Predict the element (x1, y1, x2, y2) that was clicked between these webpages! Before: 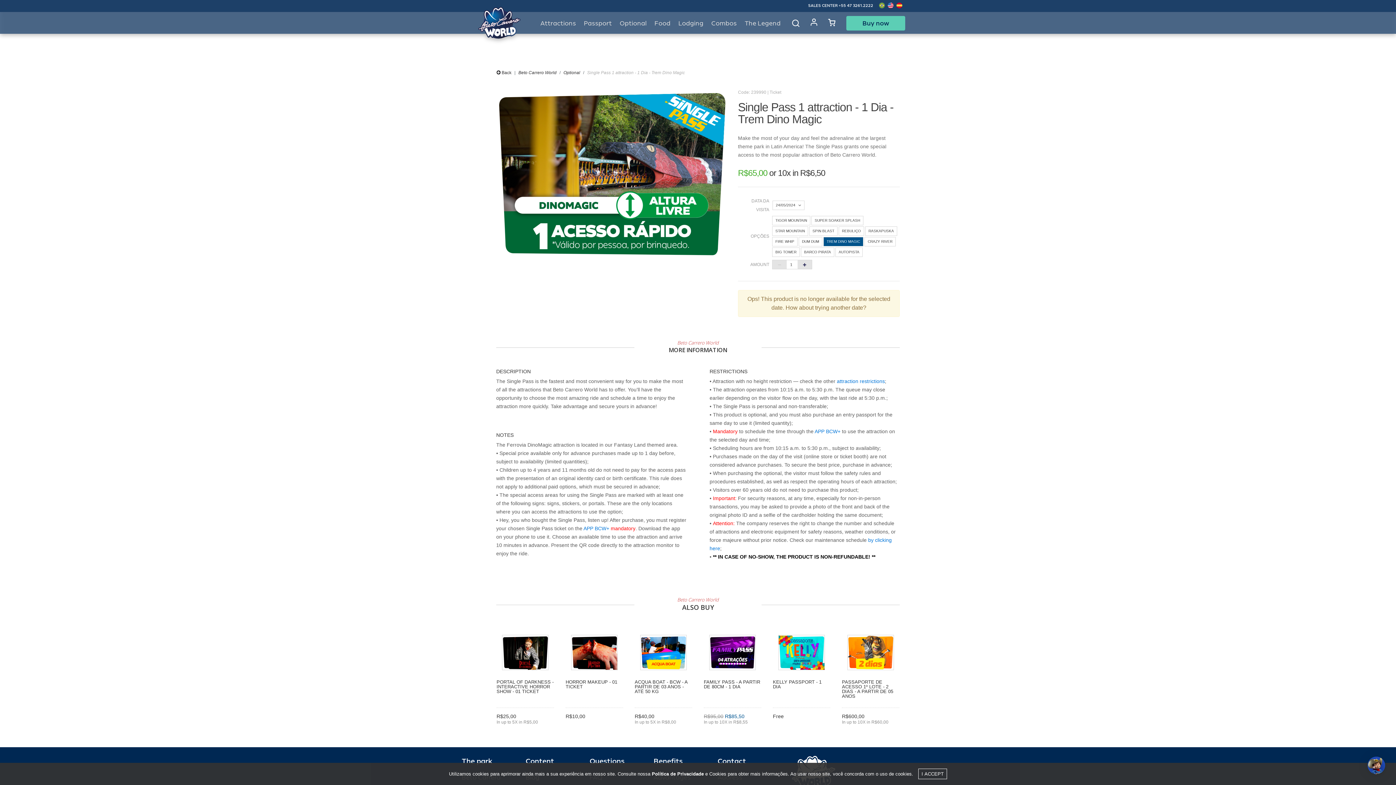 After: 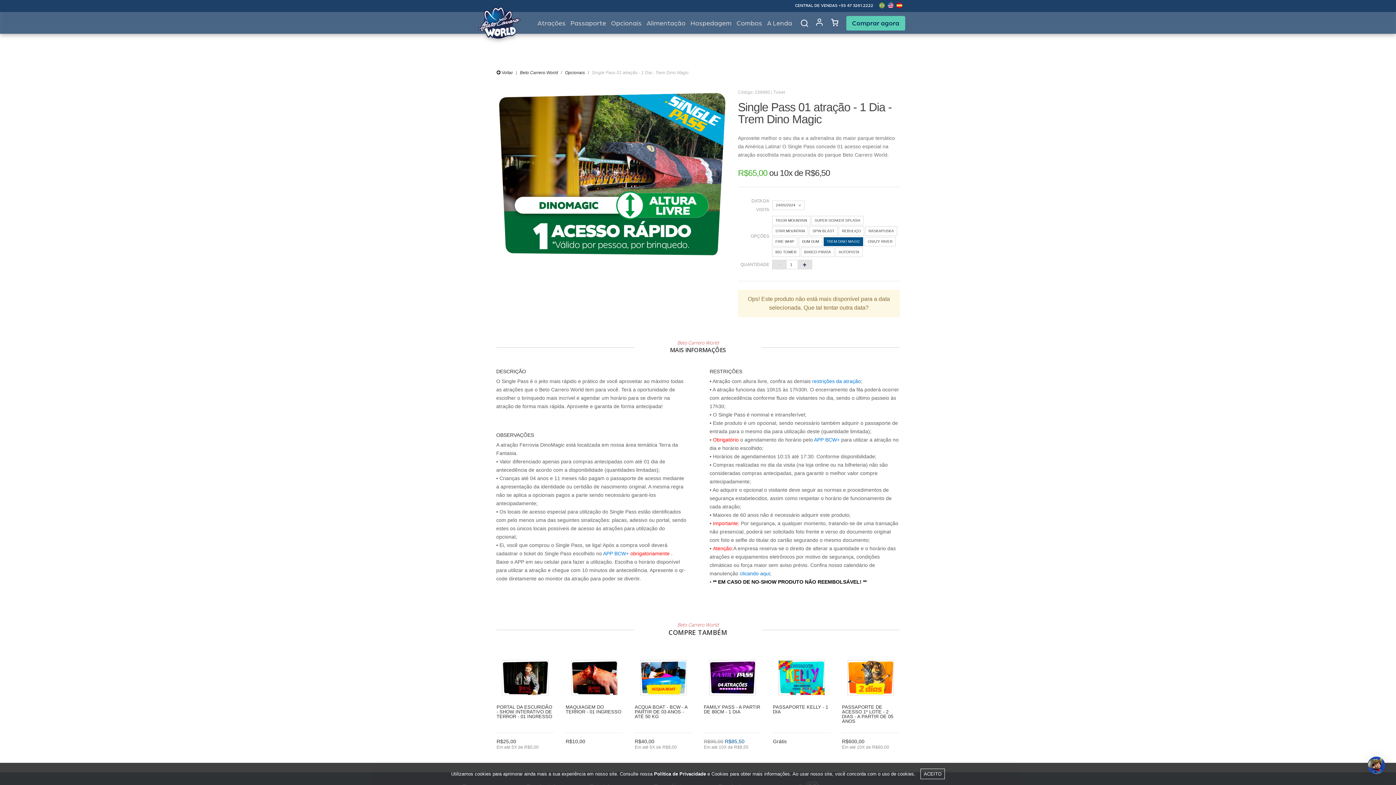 Action: bbox: (879, 2, 885, 8)